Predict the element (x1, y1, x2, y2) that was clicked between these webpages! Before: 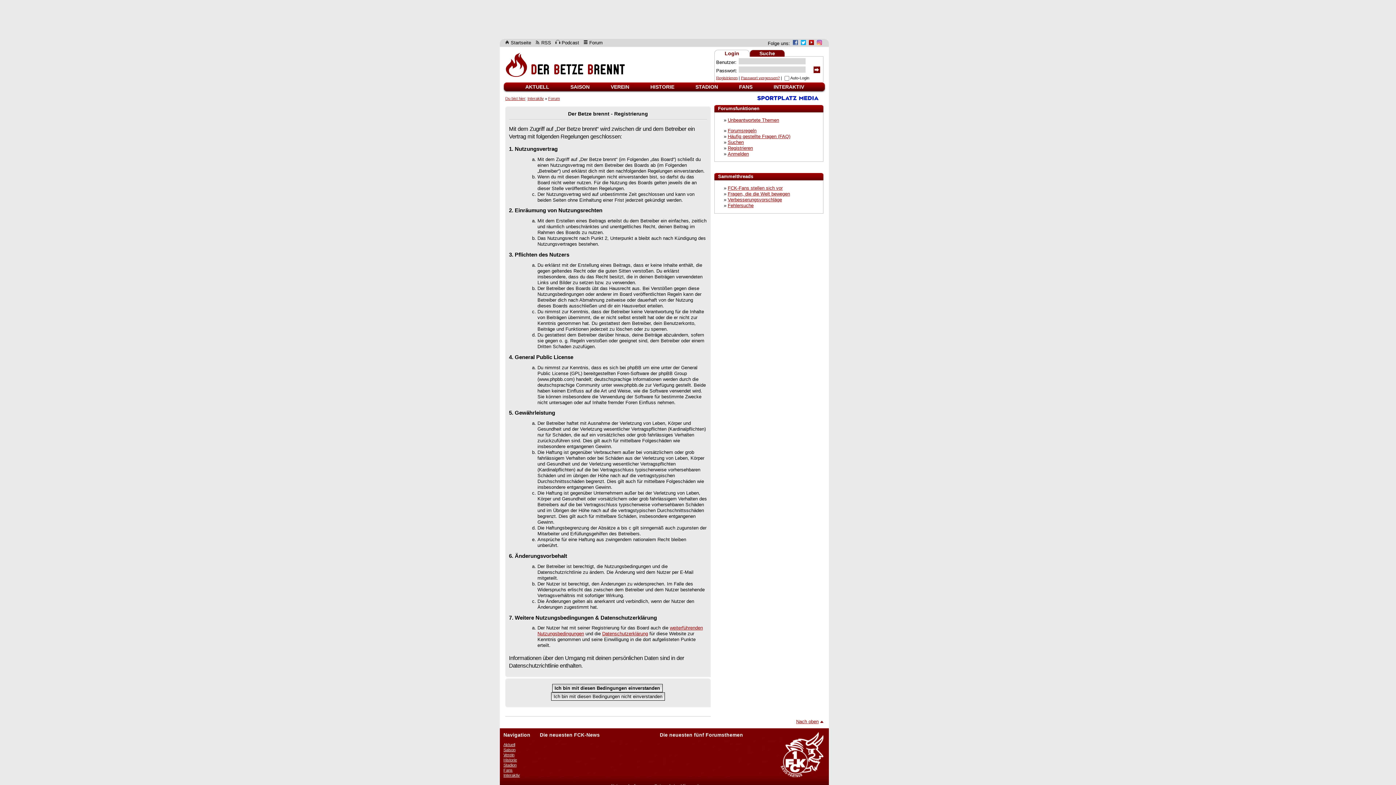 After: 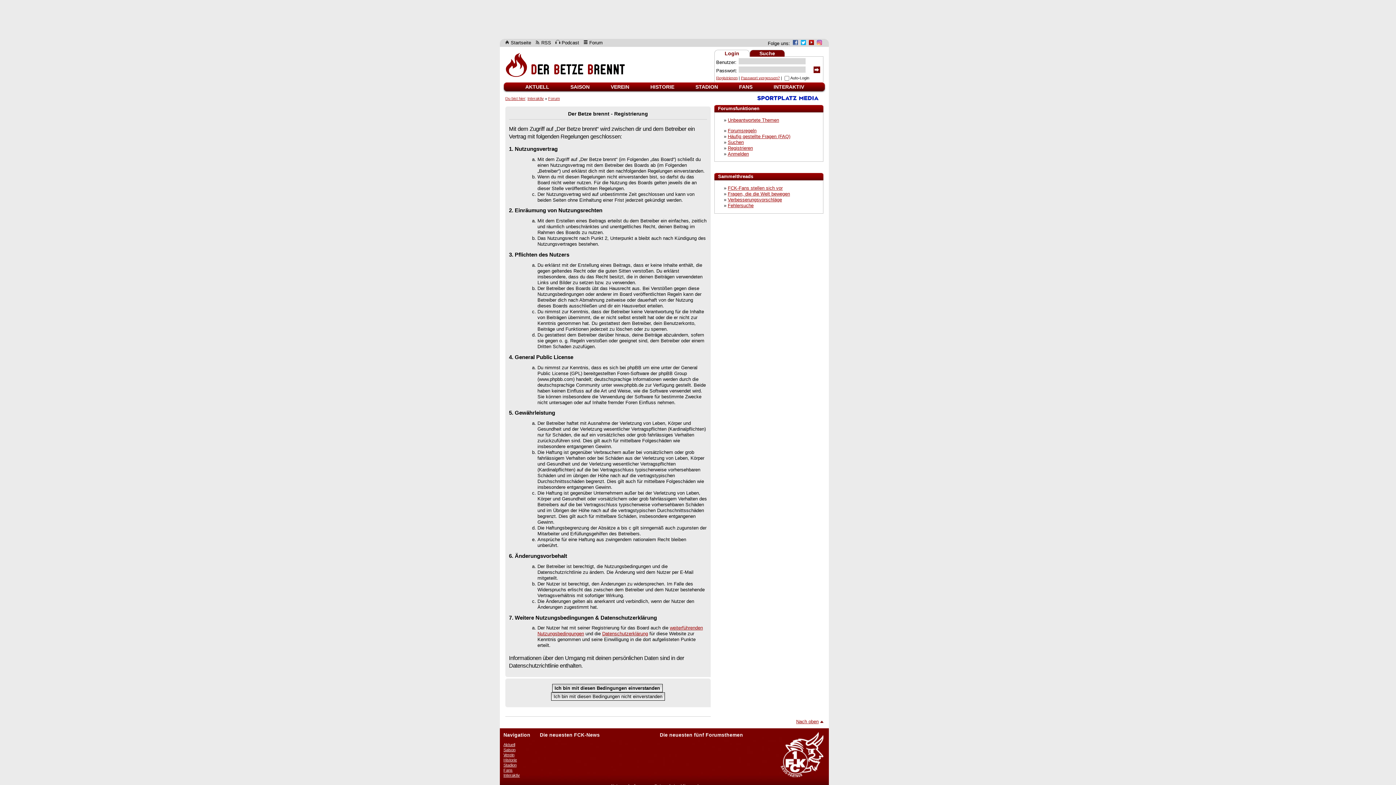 Action: bbox: (793, 40, 798, 46)